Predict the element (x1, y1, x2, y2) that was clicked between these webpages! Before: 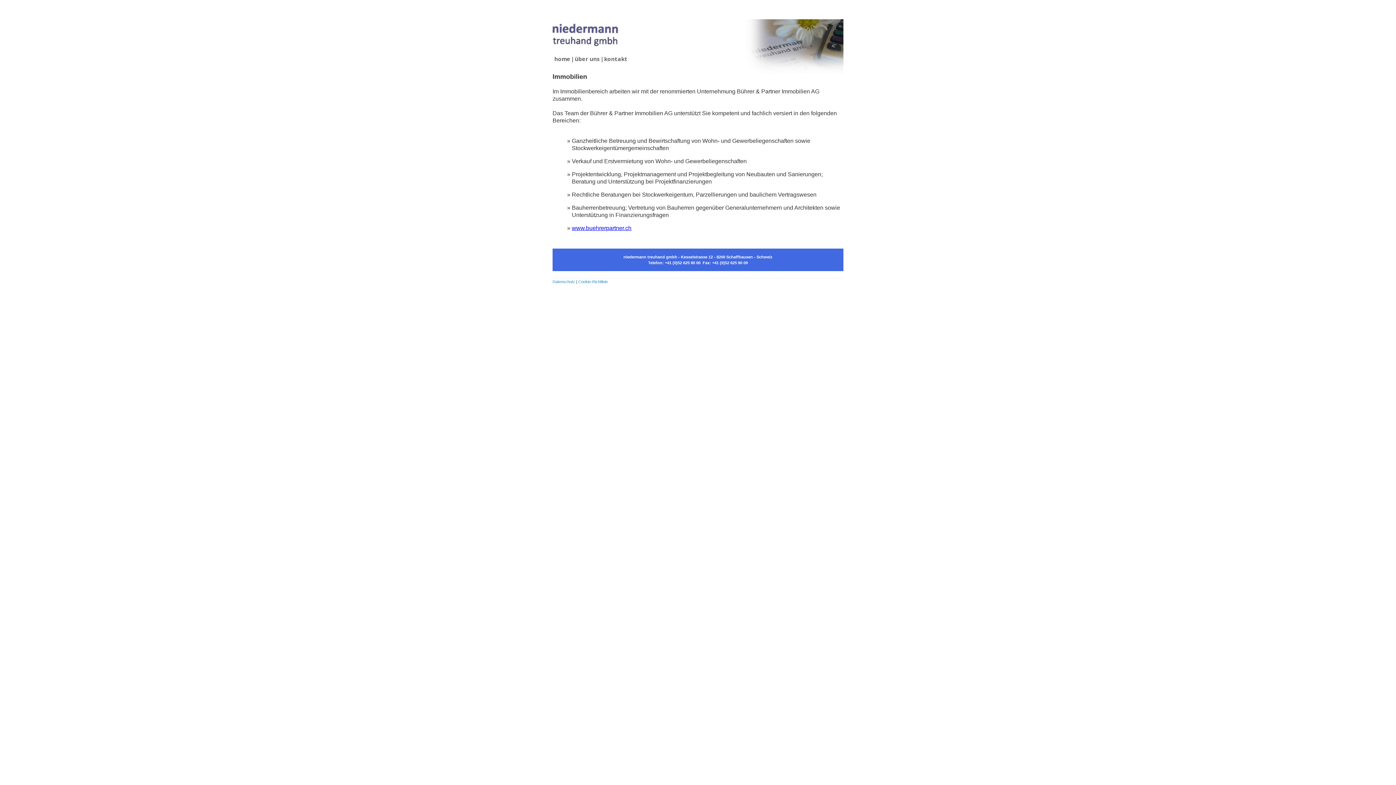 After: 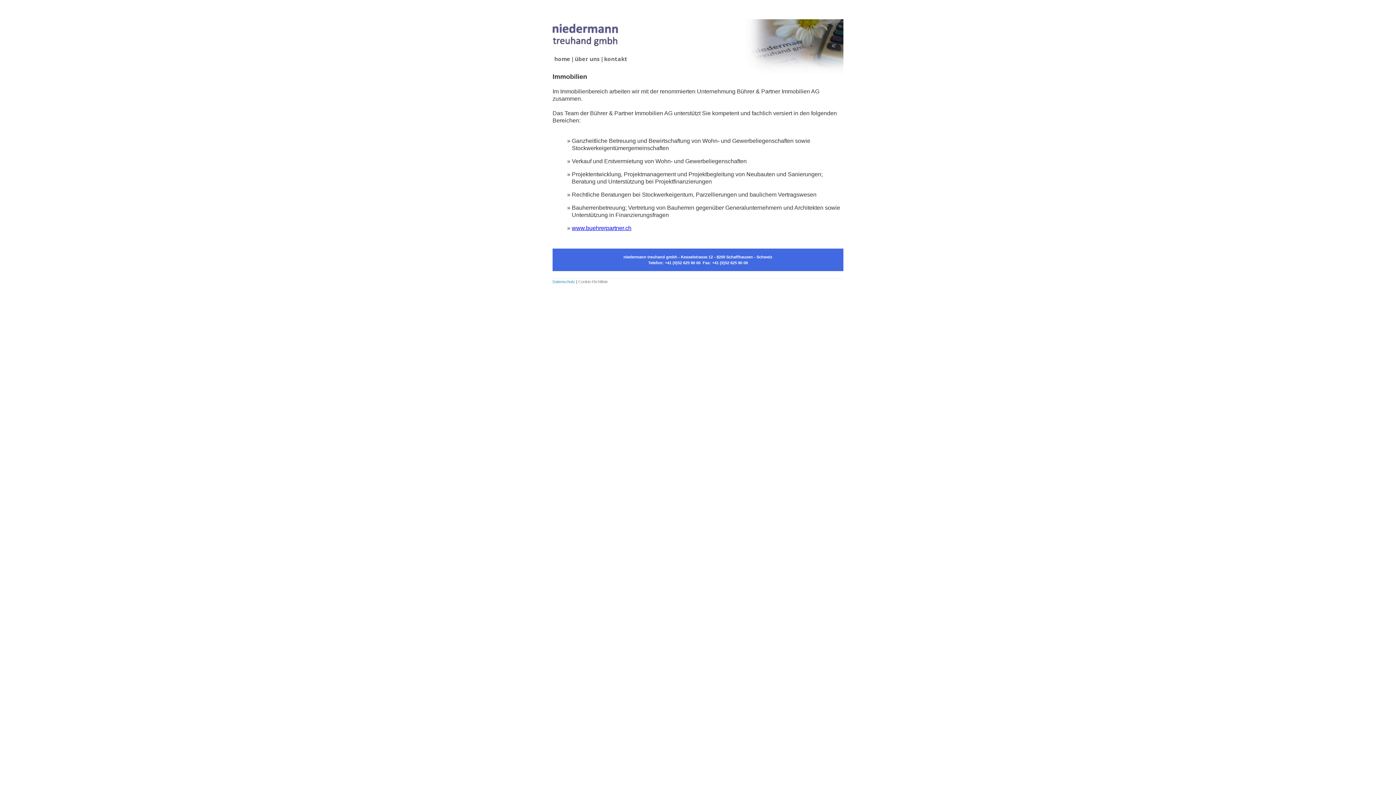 Action: bbox: (578, 279, 608, 284) label: Cookie-Richtlinie